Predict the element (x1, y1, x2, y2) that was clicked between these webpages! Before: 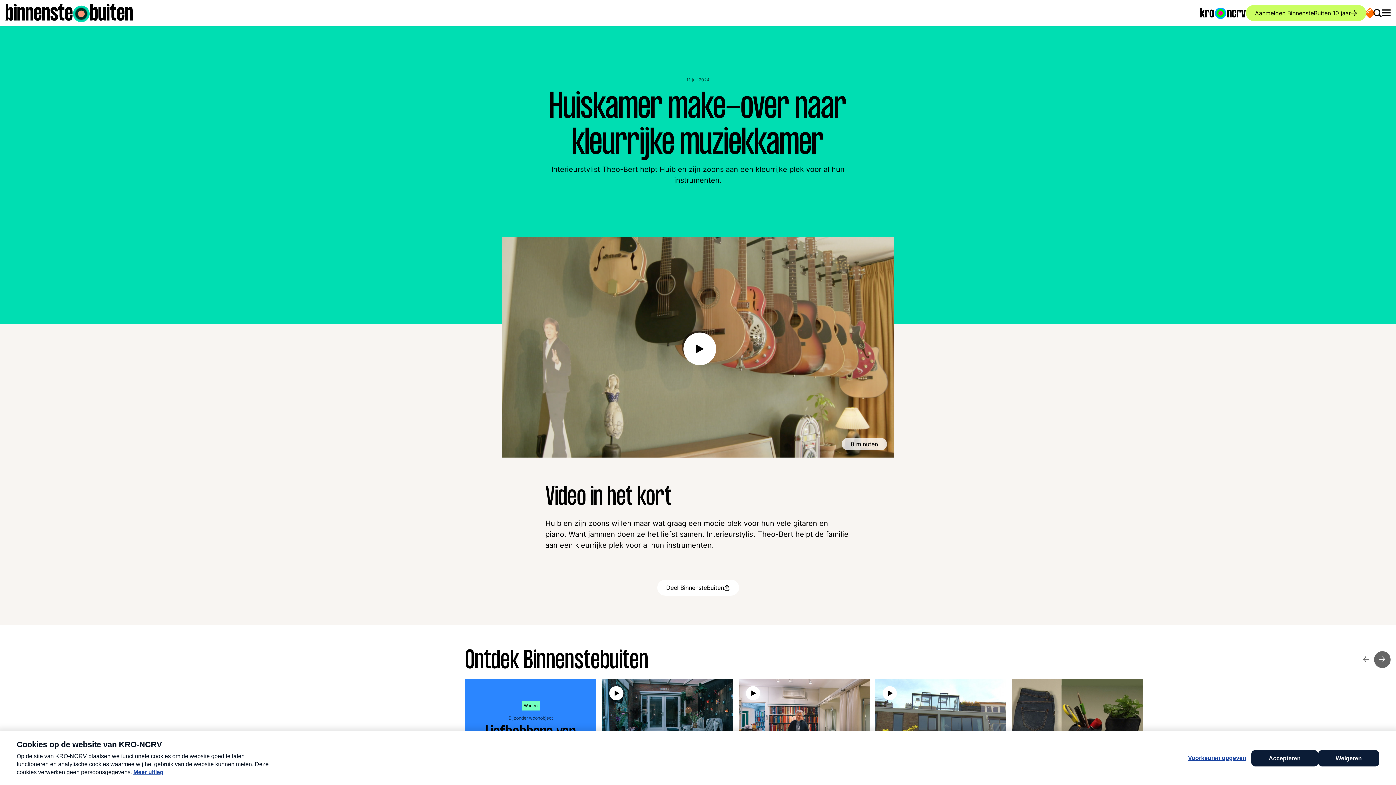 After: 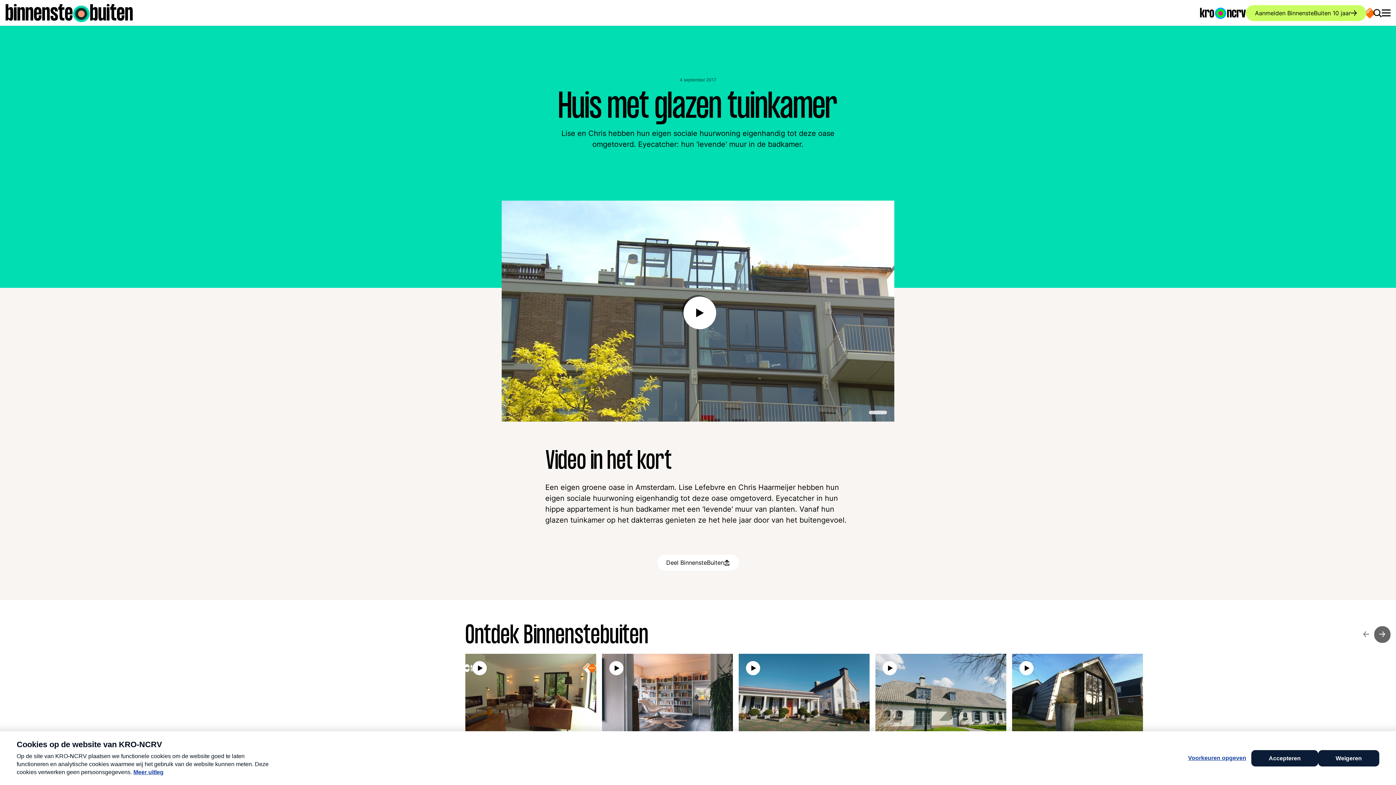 Action: label: Huis met glazen tuinkamer bbox: (875, 772, 1006, 783)